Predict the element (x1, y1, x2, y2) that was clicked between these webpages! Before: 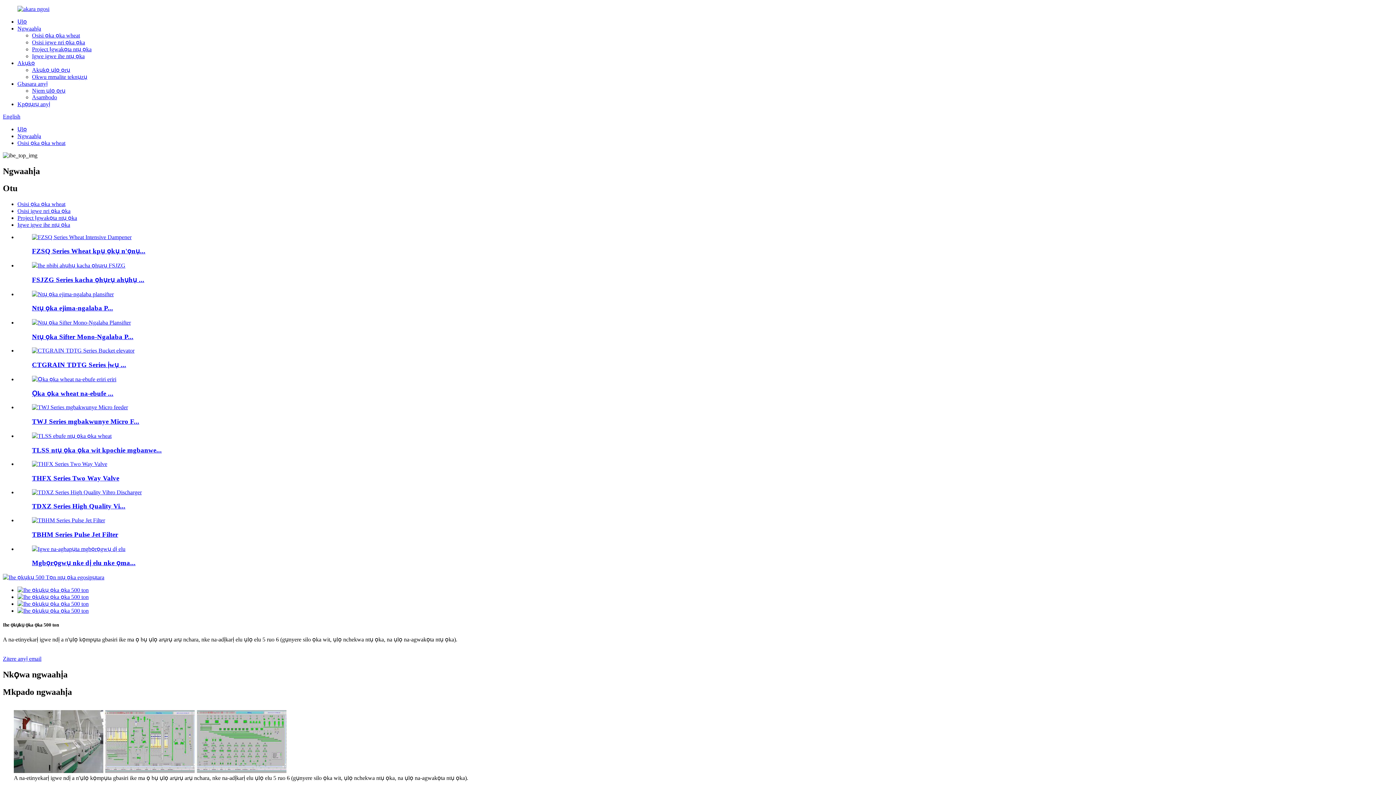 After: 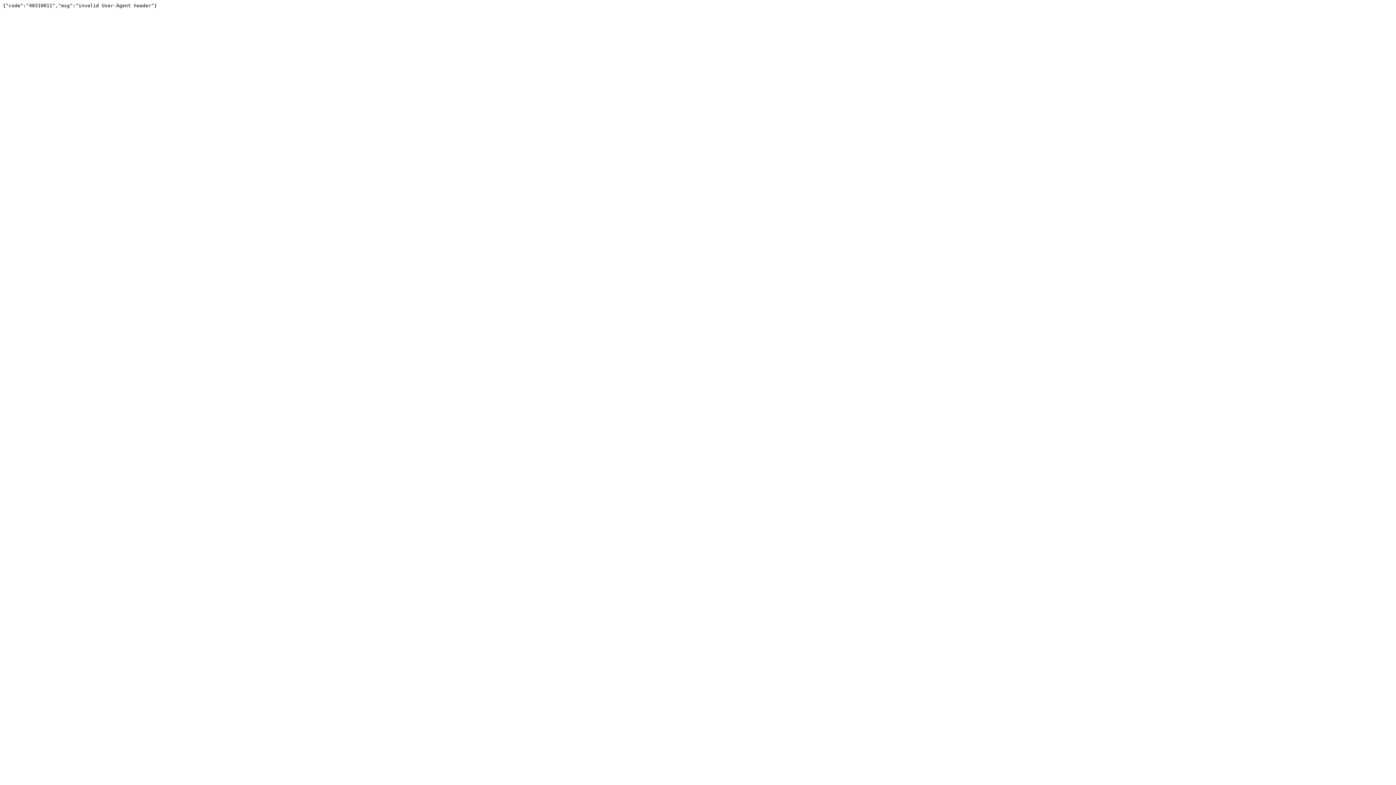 Action: bbox: (17, 601, 88, 607)